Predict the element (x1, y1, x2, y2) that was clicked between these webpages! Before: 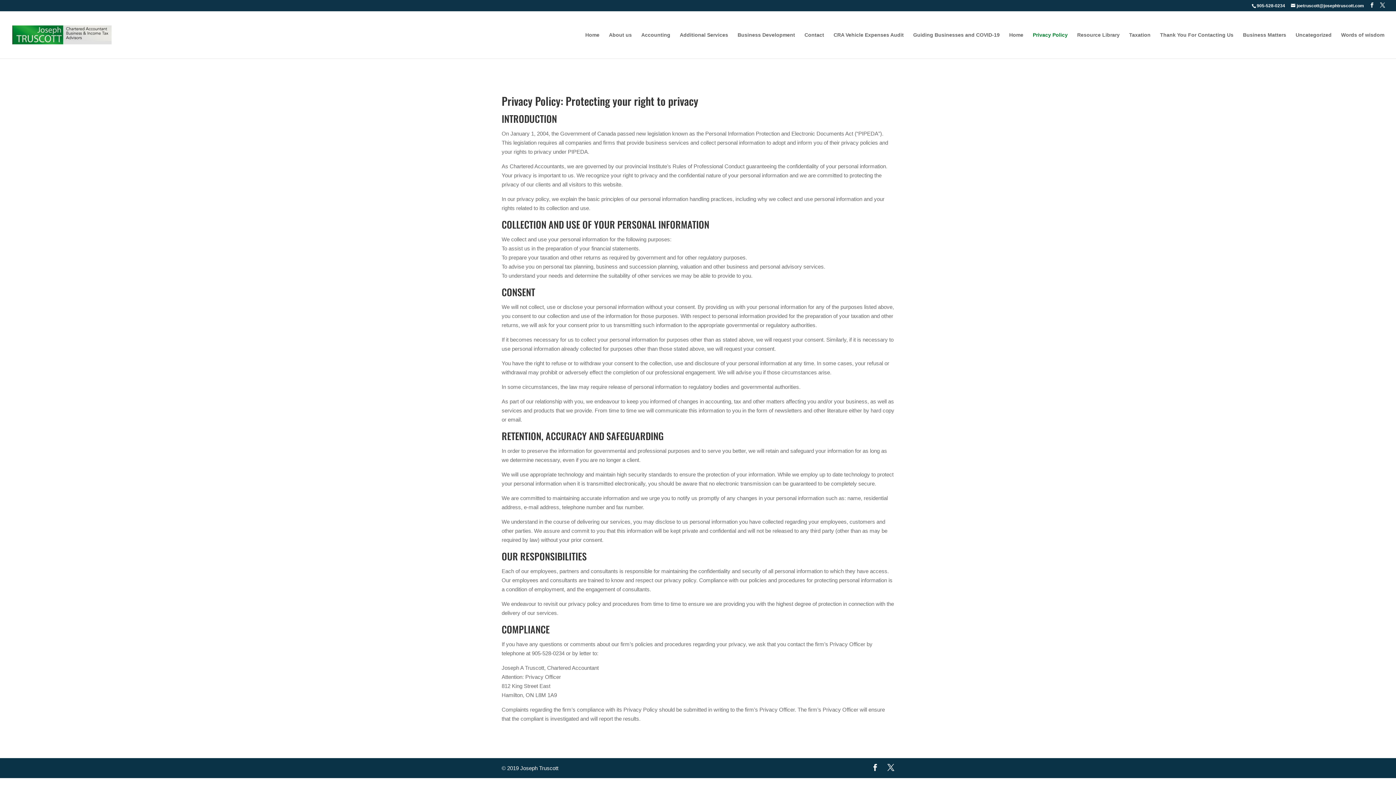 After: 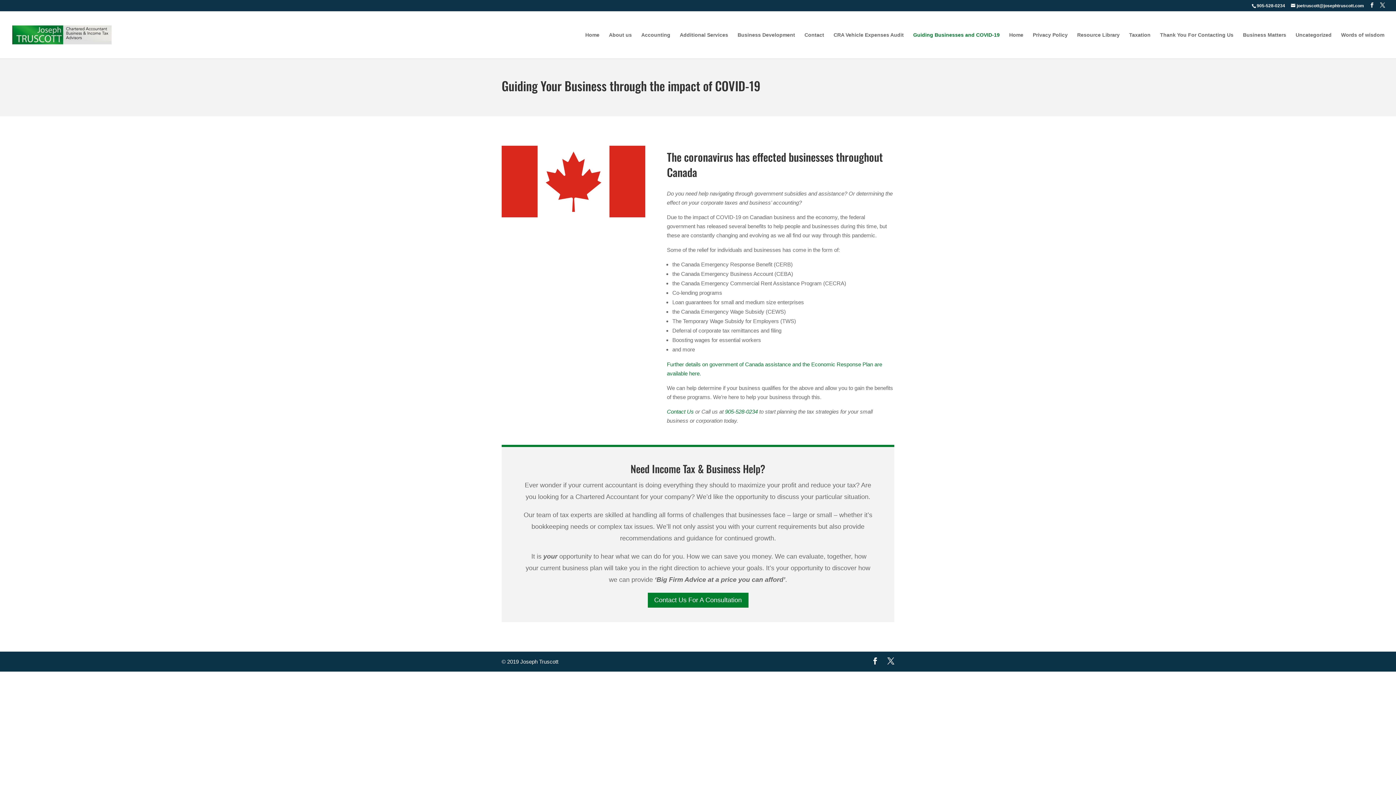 Action: label: Guiding Businesses and COVID-19 bbox: (913, 32, 1000, 58)